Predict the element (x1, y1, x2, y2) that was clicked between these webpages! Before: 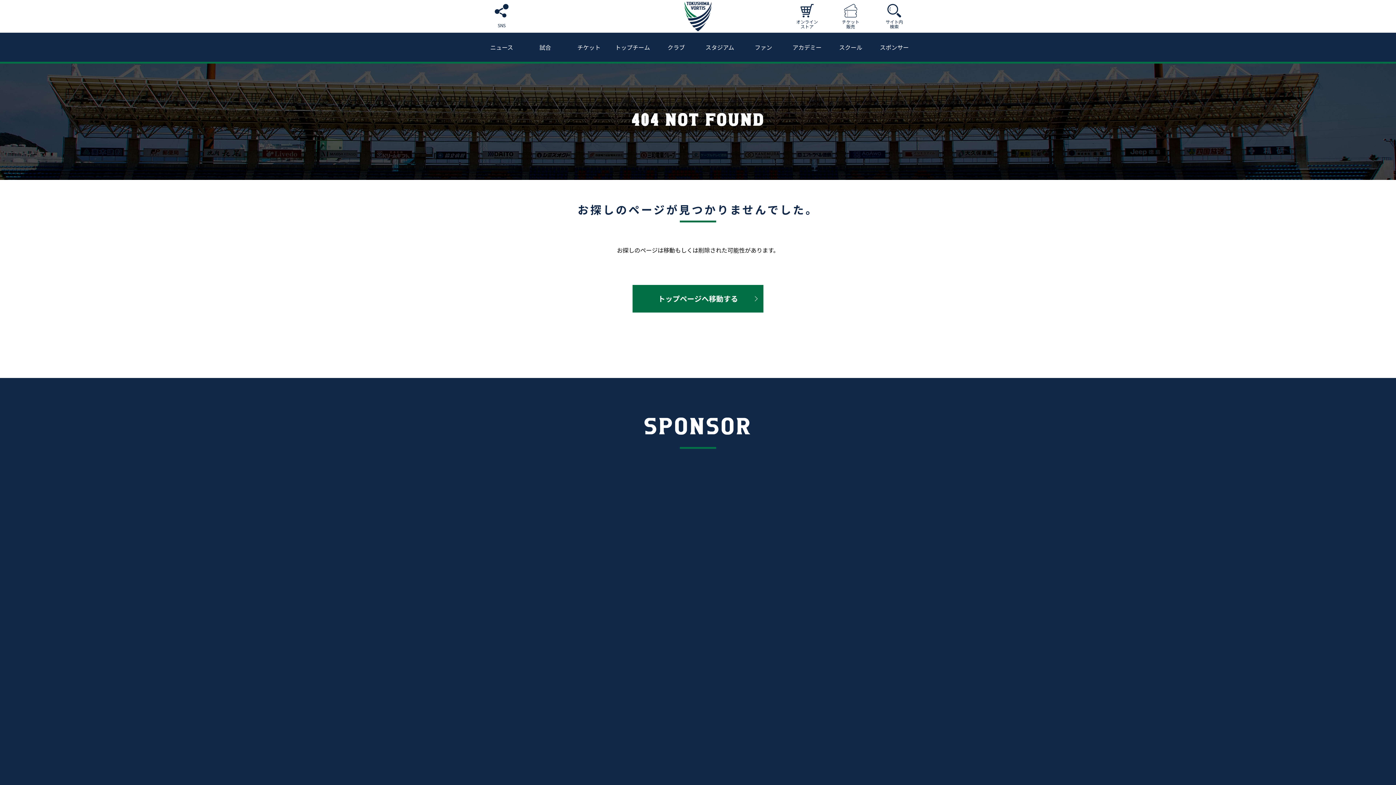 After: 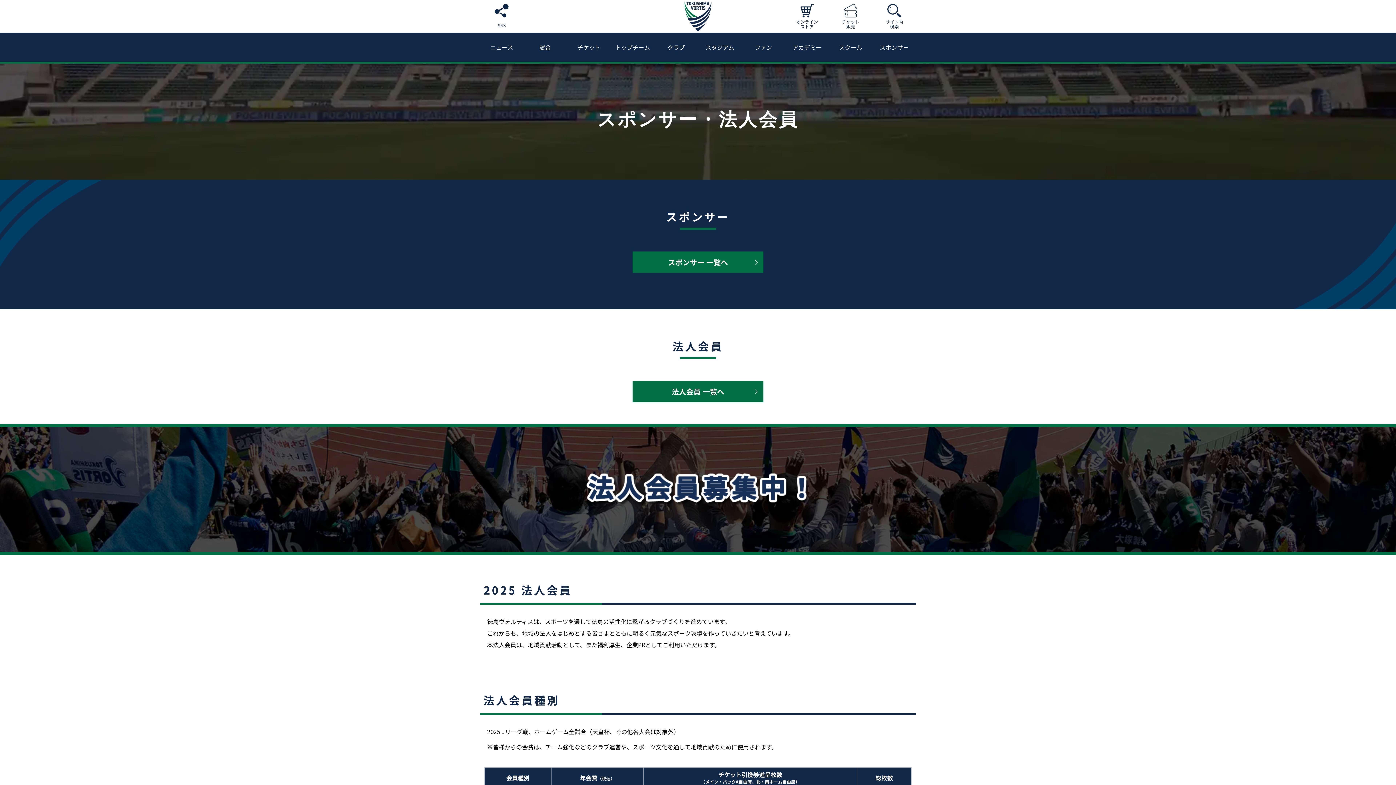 Action: bbox: (872, 32, 916, 61) label: スポンサー